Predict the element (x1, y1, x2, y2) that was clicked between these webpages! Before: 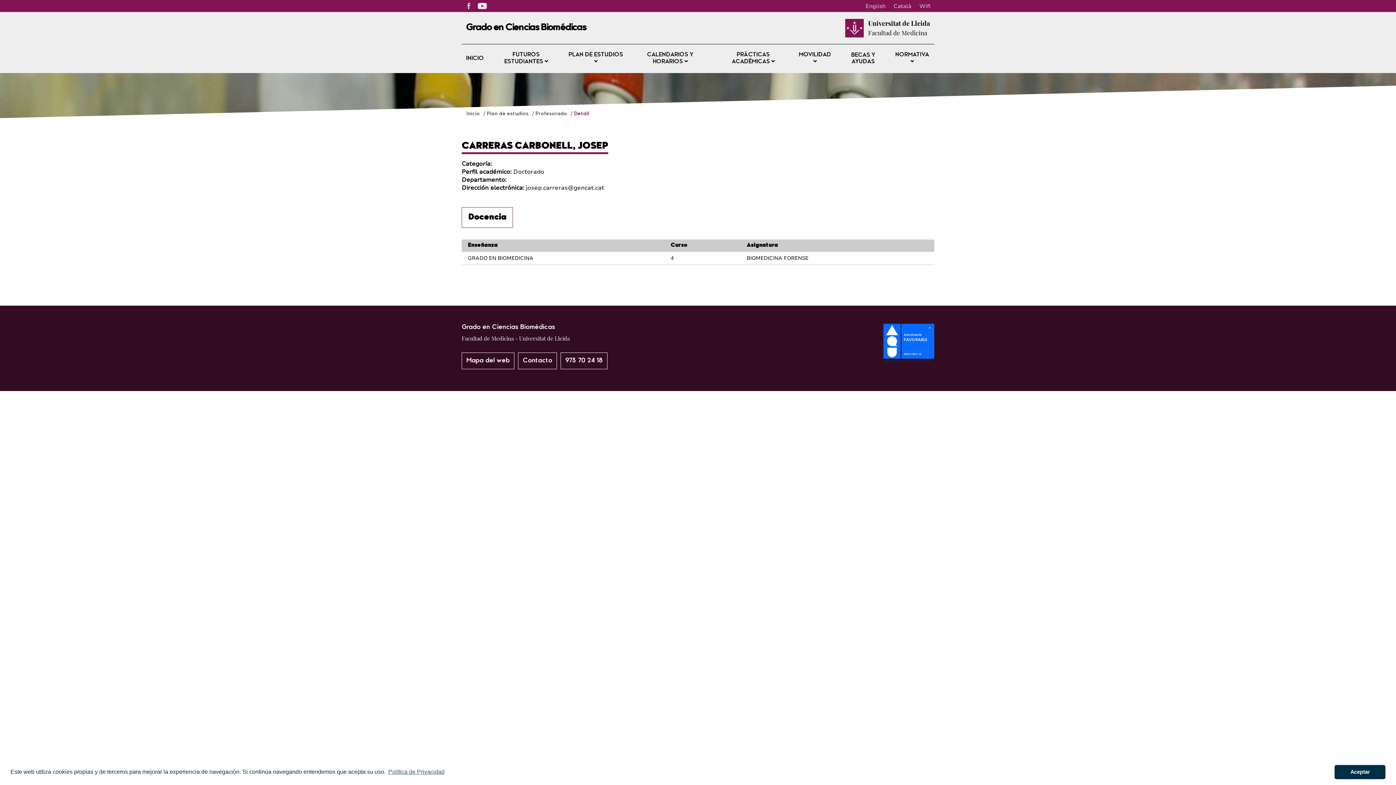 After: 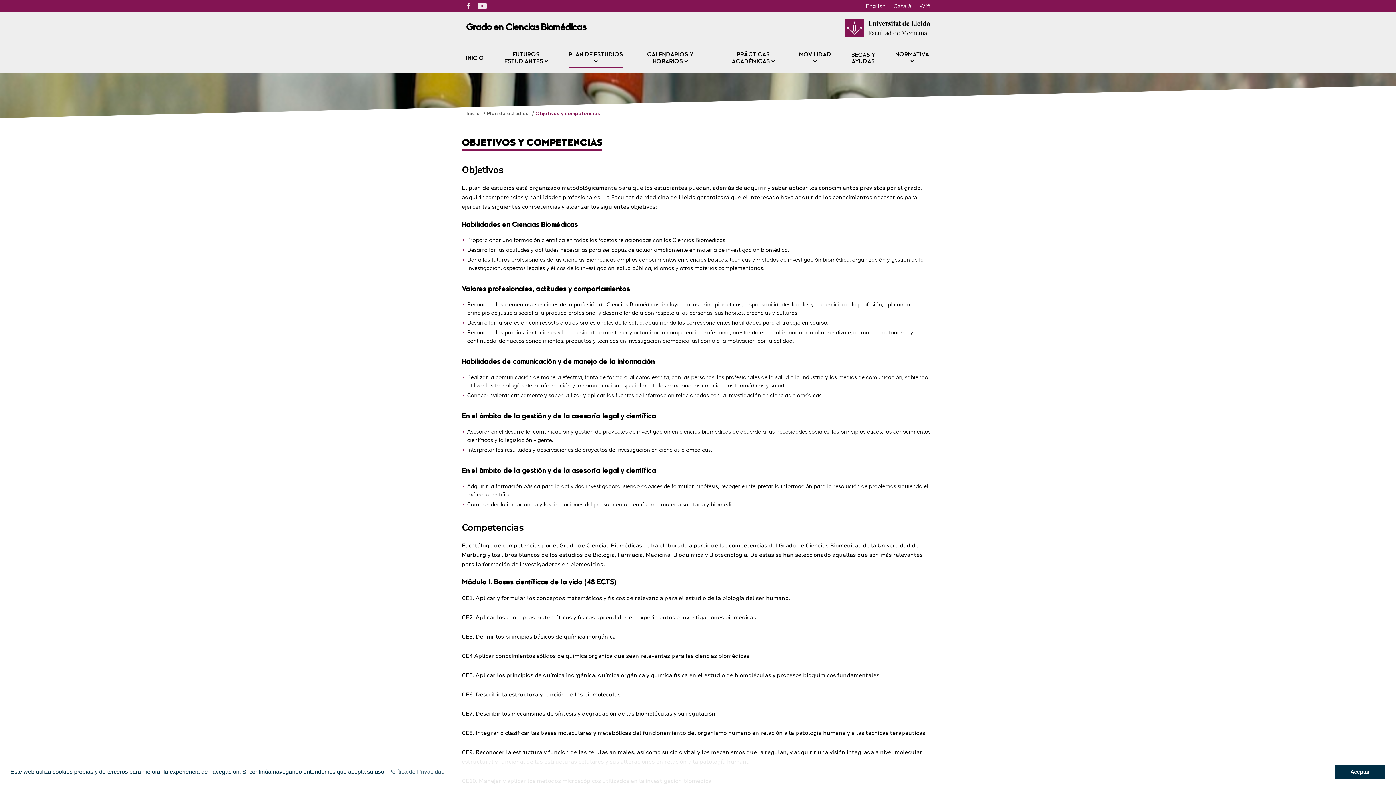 Action: bbox: (486, 111, 530, 116) label: Plan de estudios 